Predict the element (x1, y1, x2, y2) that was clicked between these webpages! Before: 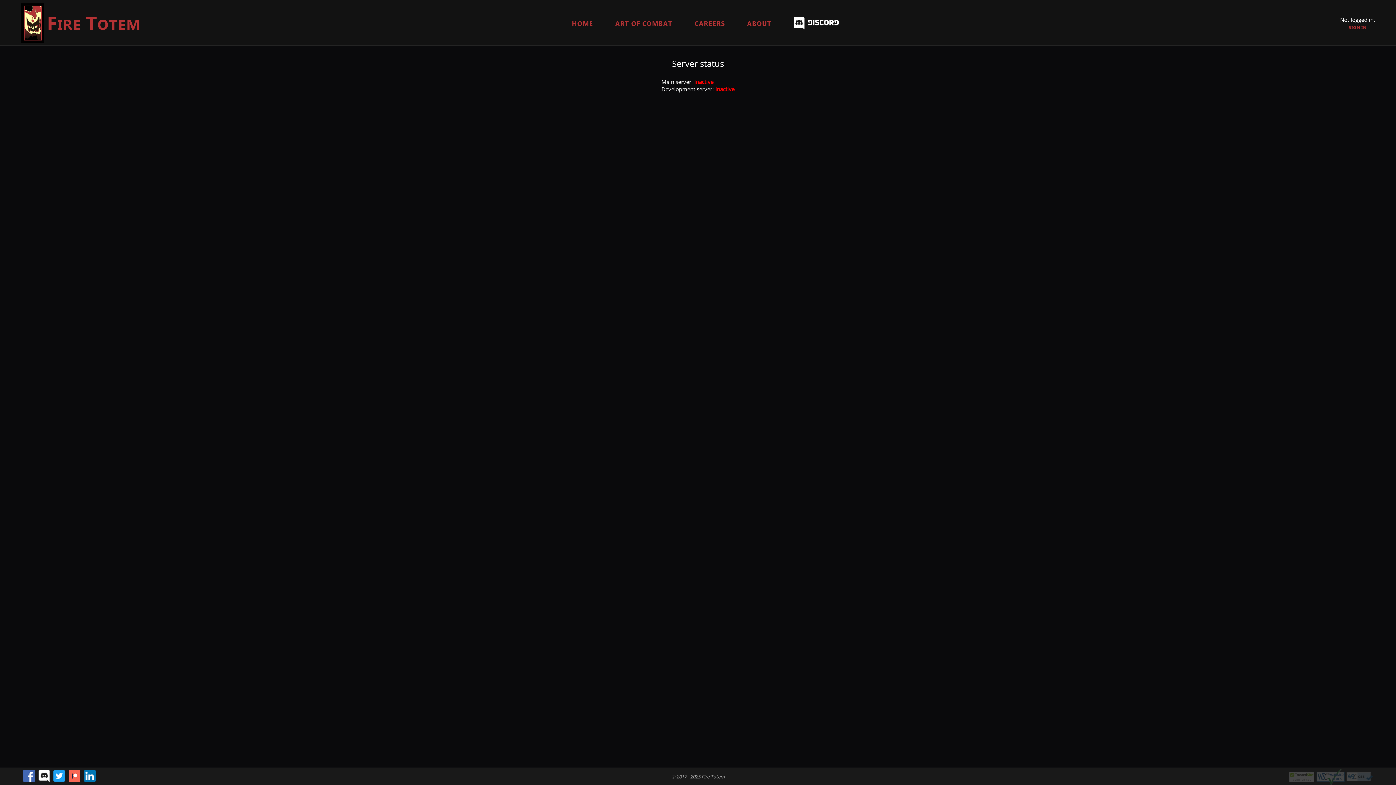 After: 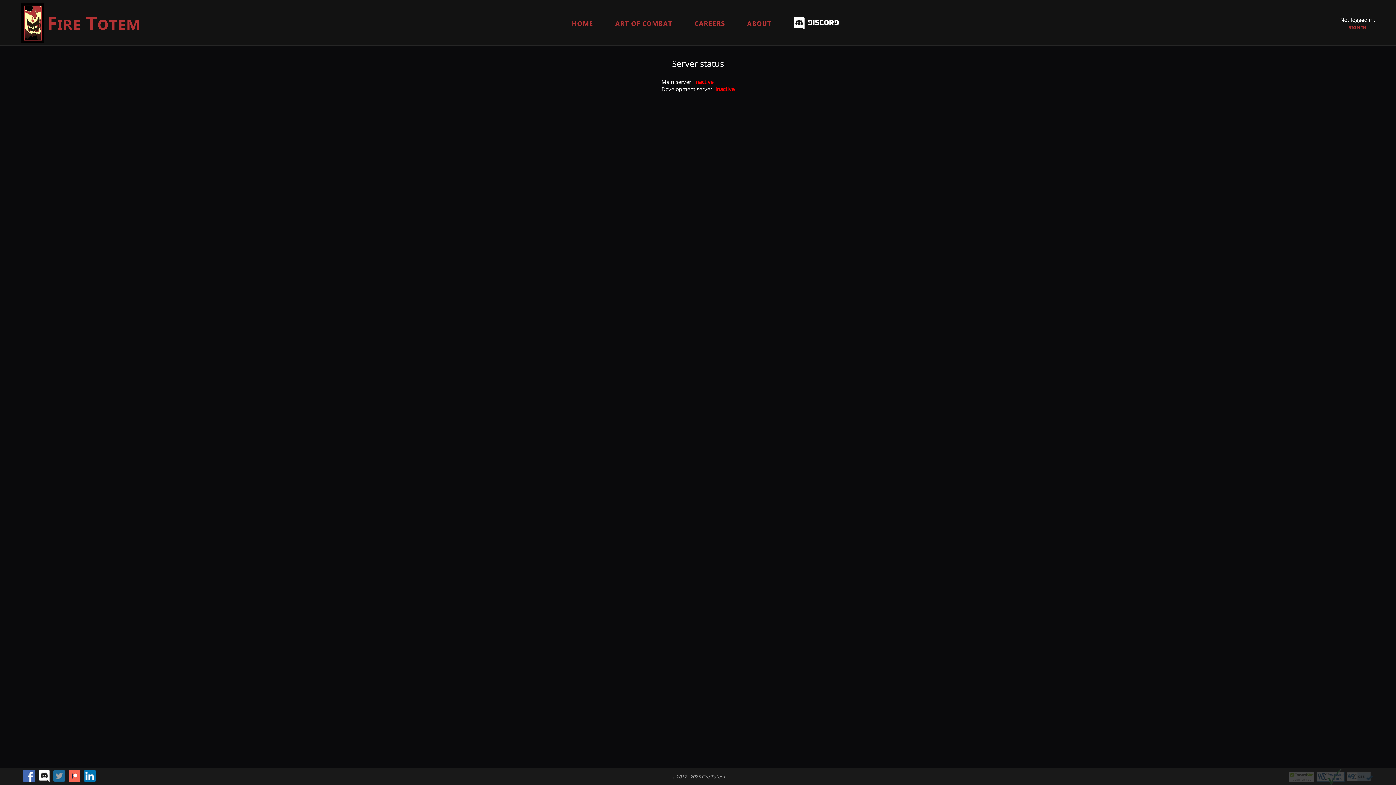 Action: bbox: (53, 770, 68, 783)